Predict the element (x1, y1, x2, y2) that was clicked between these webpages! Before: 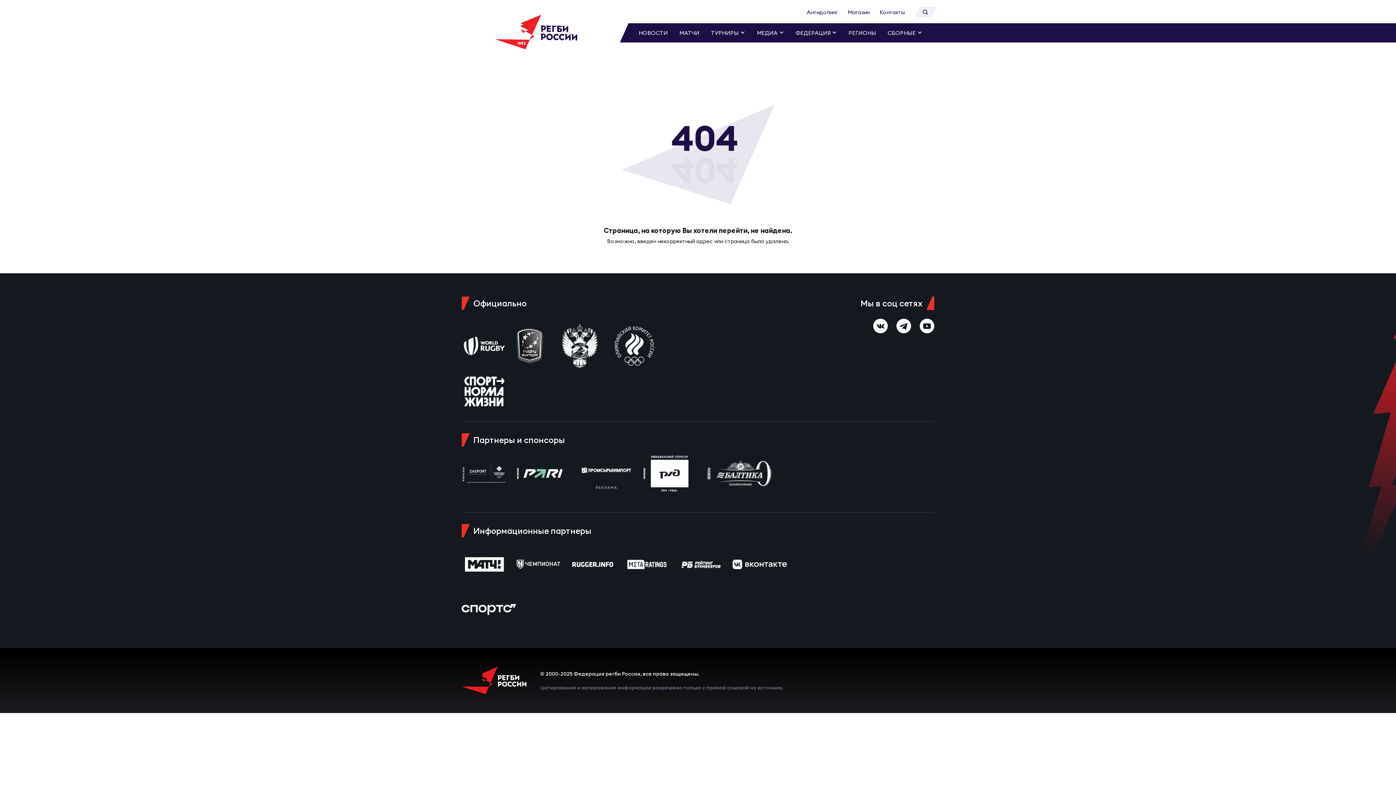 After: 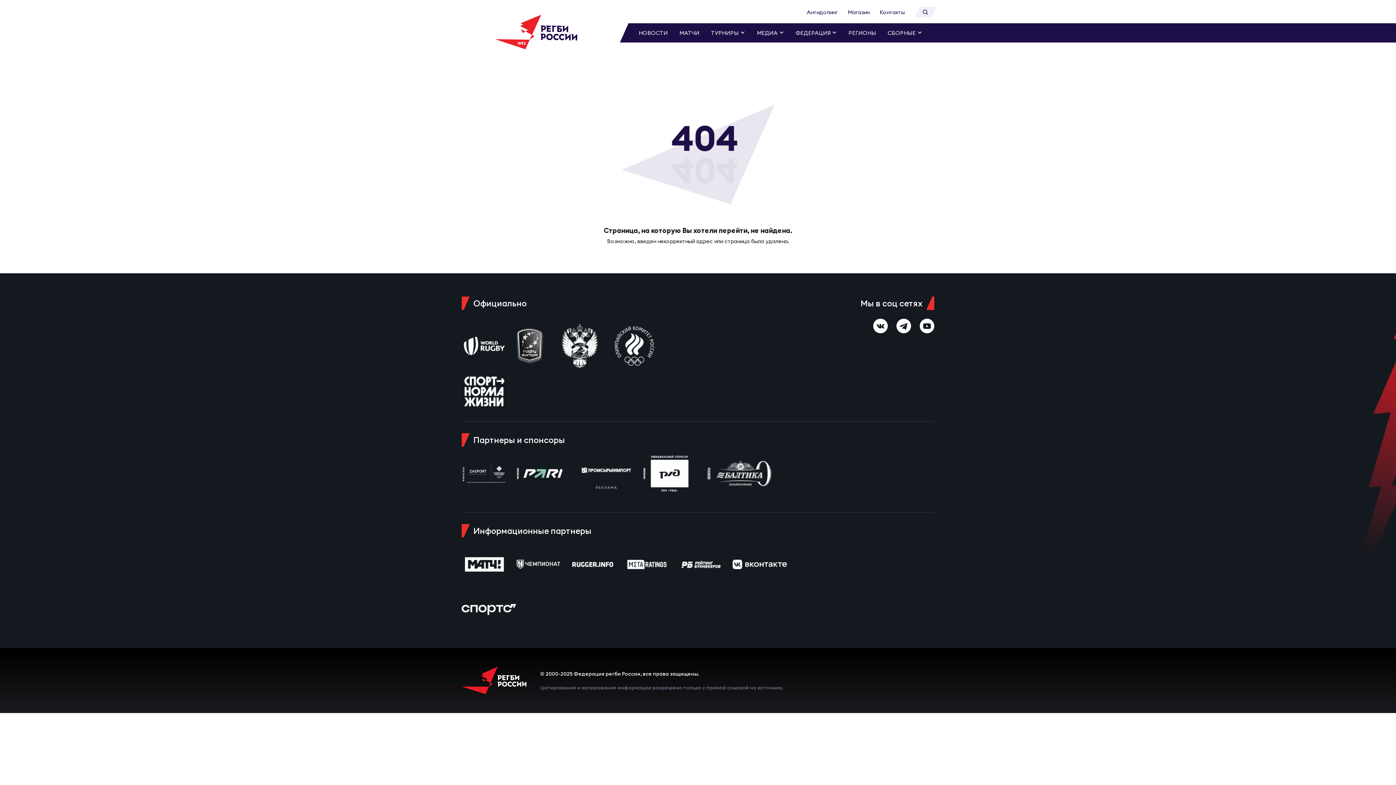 Action: bbox: (461, 605, 516, 612)